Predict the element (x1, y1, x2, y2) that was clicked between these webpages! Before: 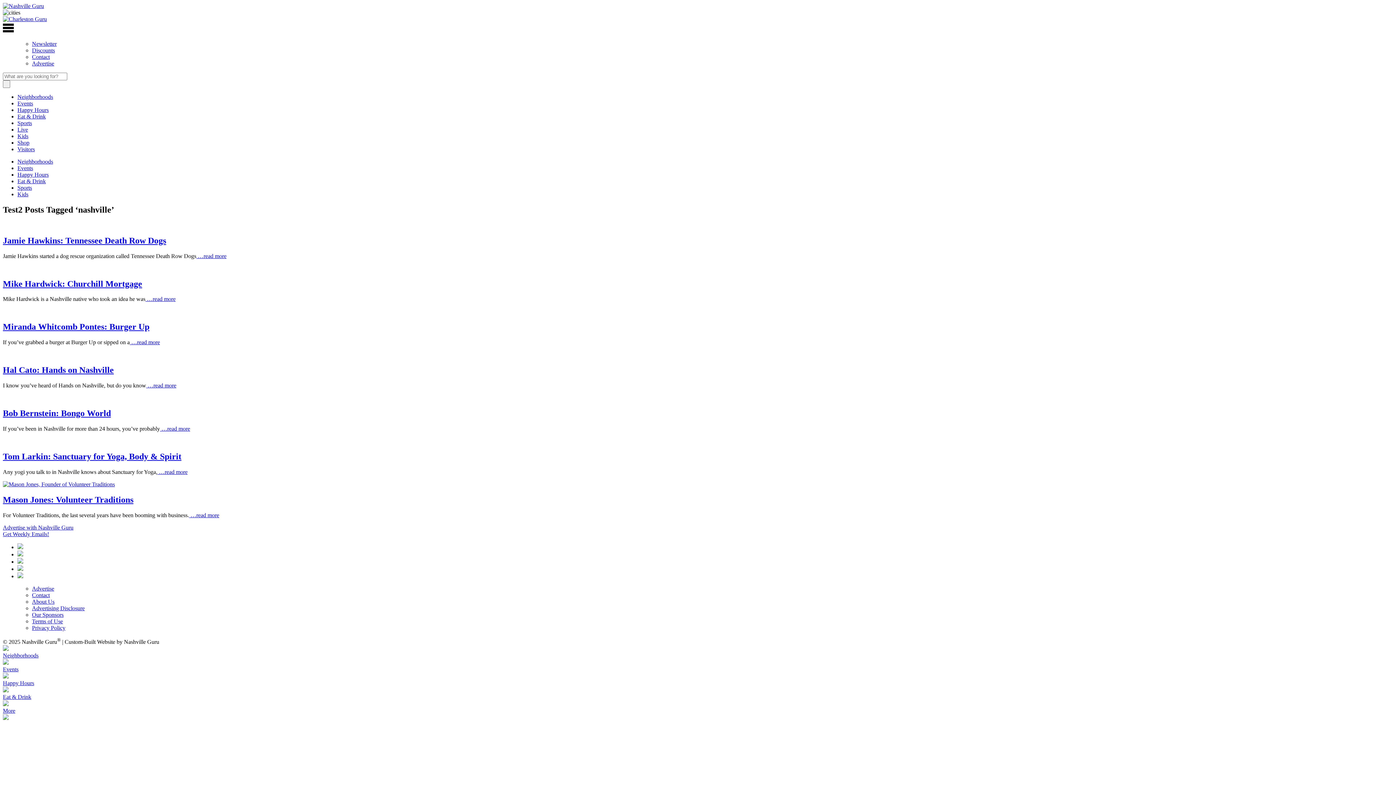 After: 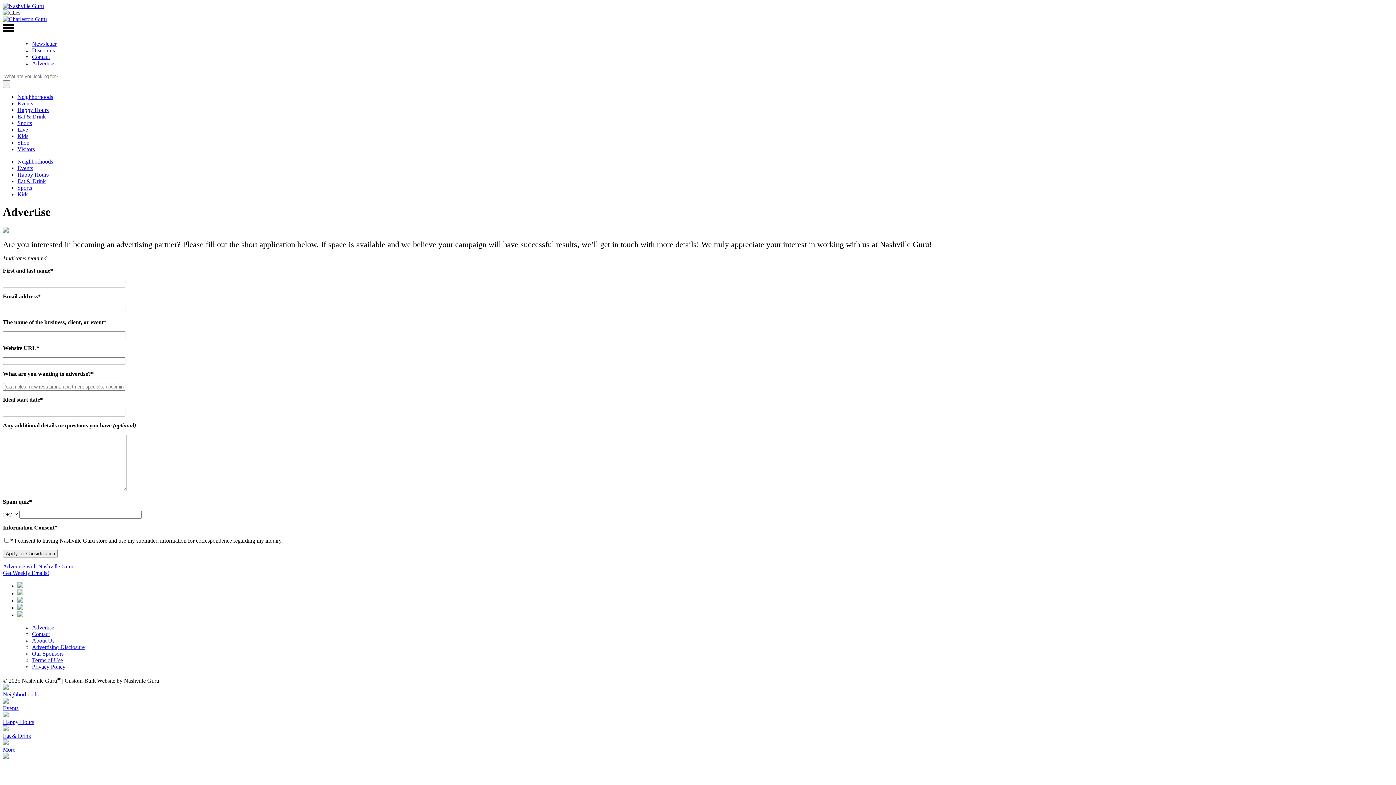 Action: bbox: (32, 60, 54, 66) label: Advertise